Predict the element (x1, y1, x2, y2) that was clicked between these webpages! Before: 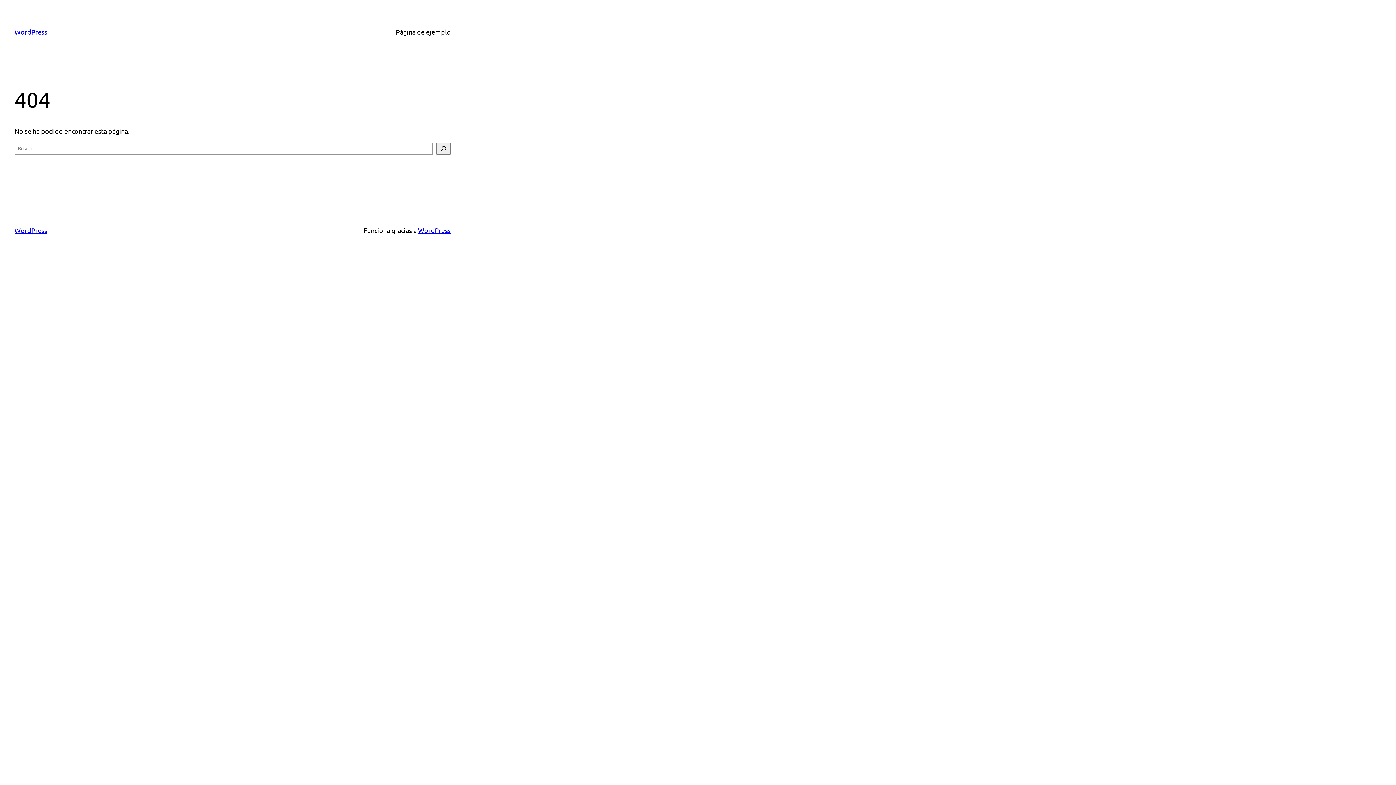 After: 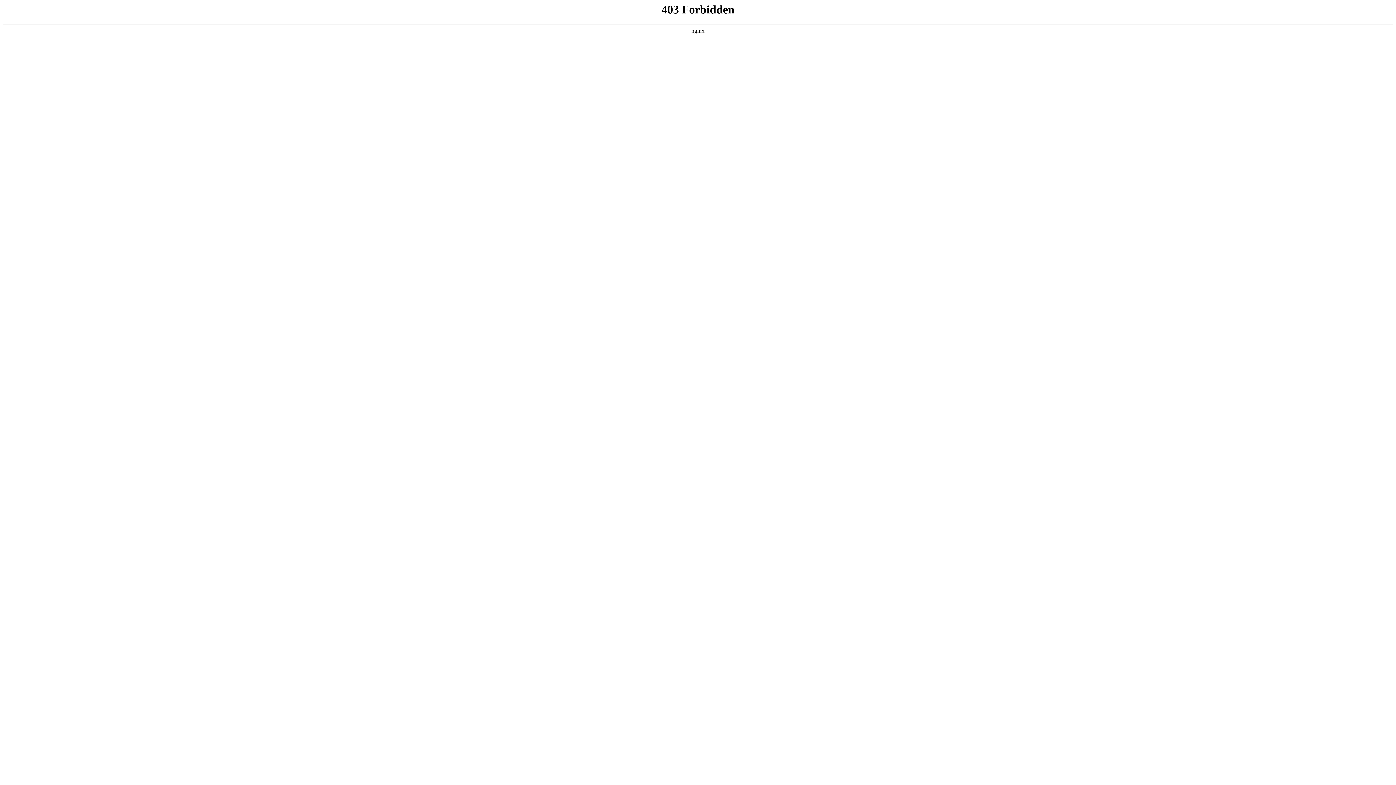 Action: bbox: (418, 226, 450, 234) label: WordPress